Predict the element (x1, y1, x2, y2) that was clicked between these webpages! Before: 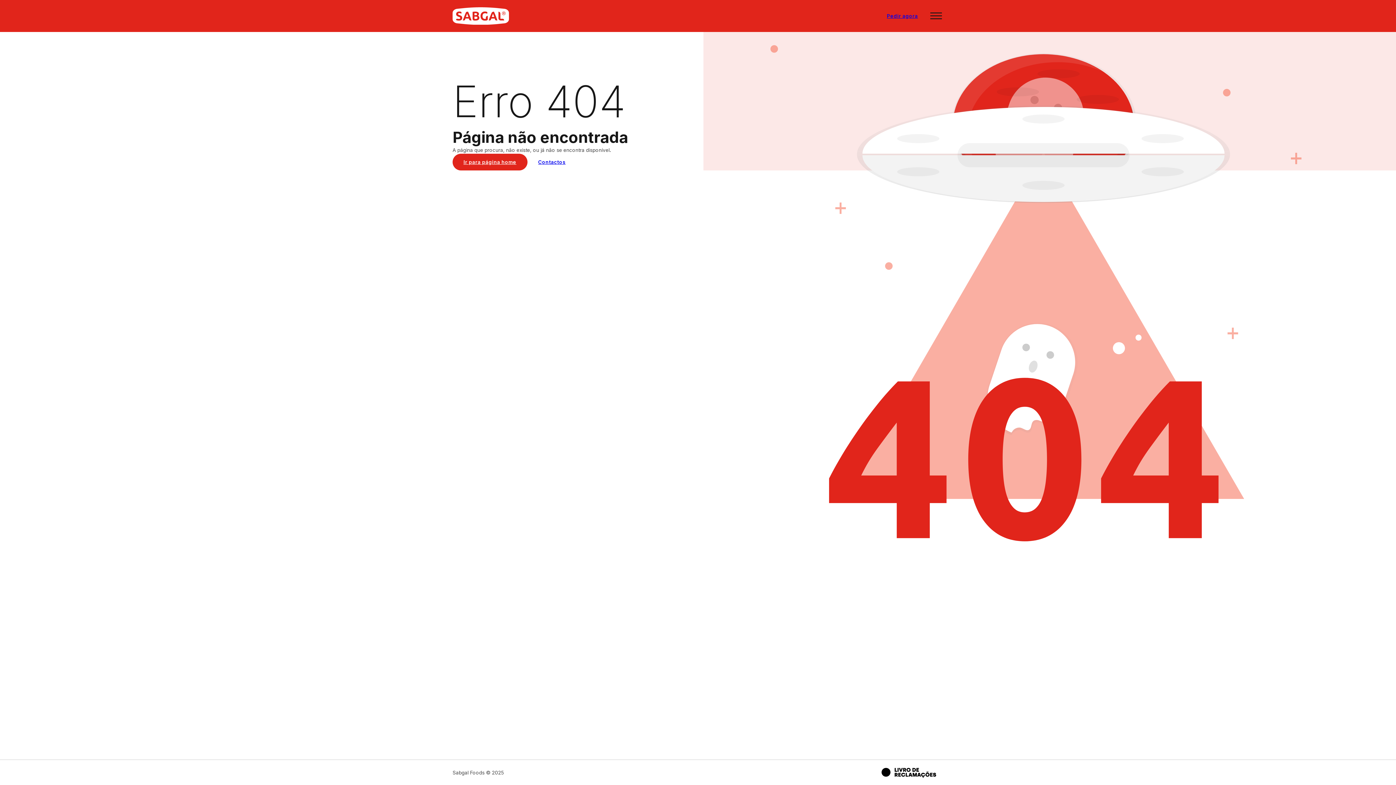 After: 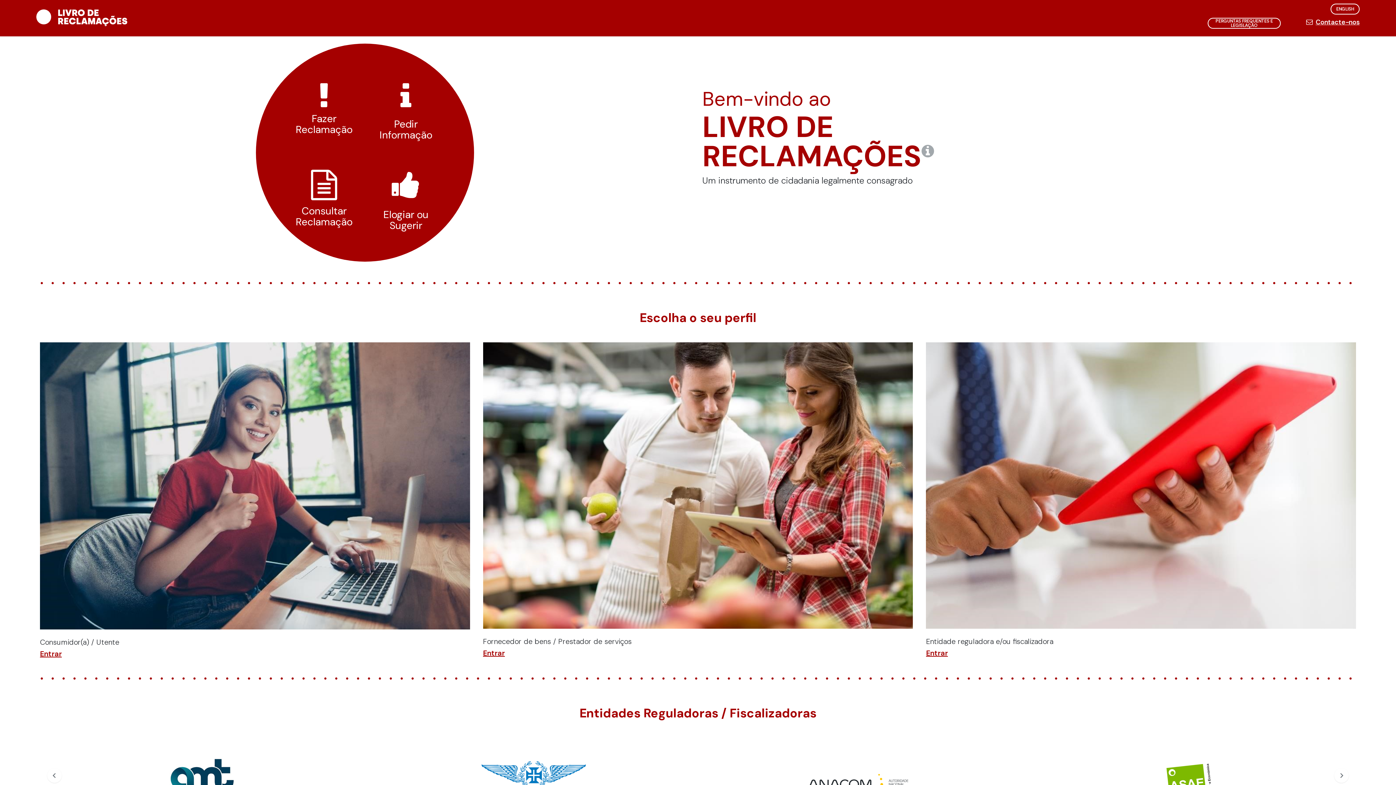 Action: bbox: (881, 767, 936, 778)